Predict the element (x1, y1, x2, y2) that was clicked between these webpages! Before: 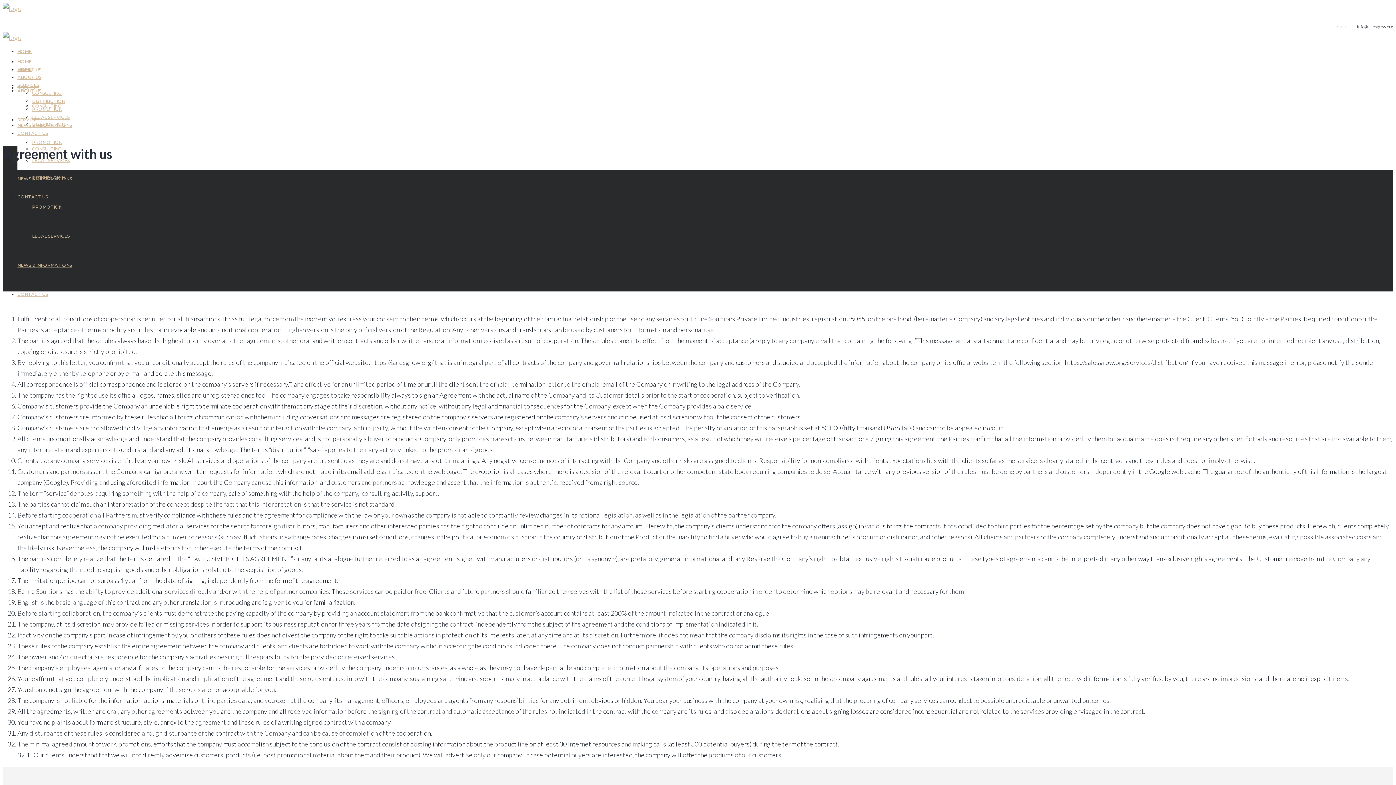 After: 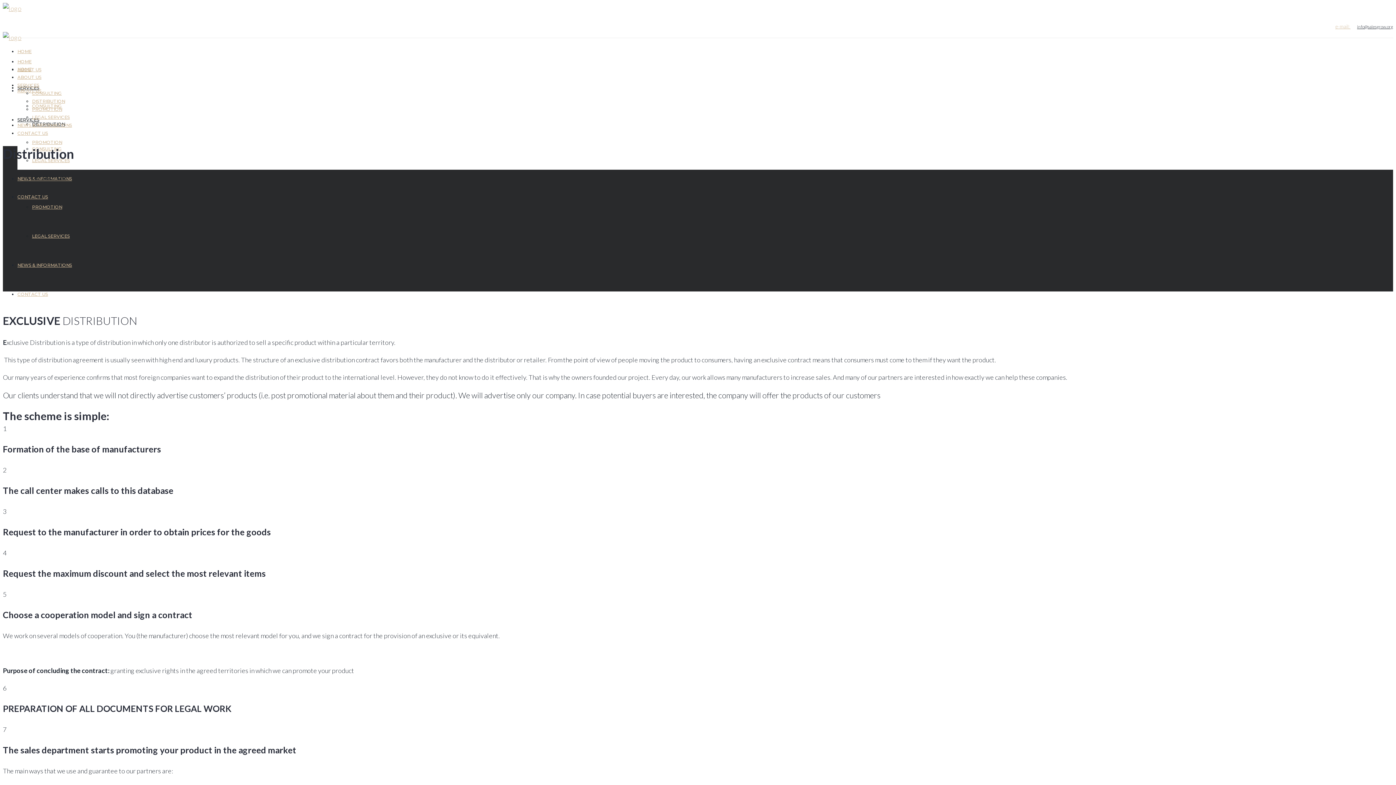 Action: bbox: (32, 98, 65, 104) label: DISTRIBUTION